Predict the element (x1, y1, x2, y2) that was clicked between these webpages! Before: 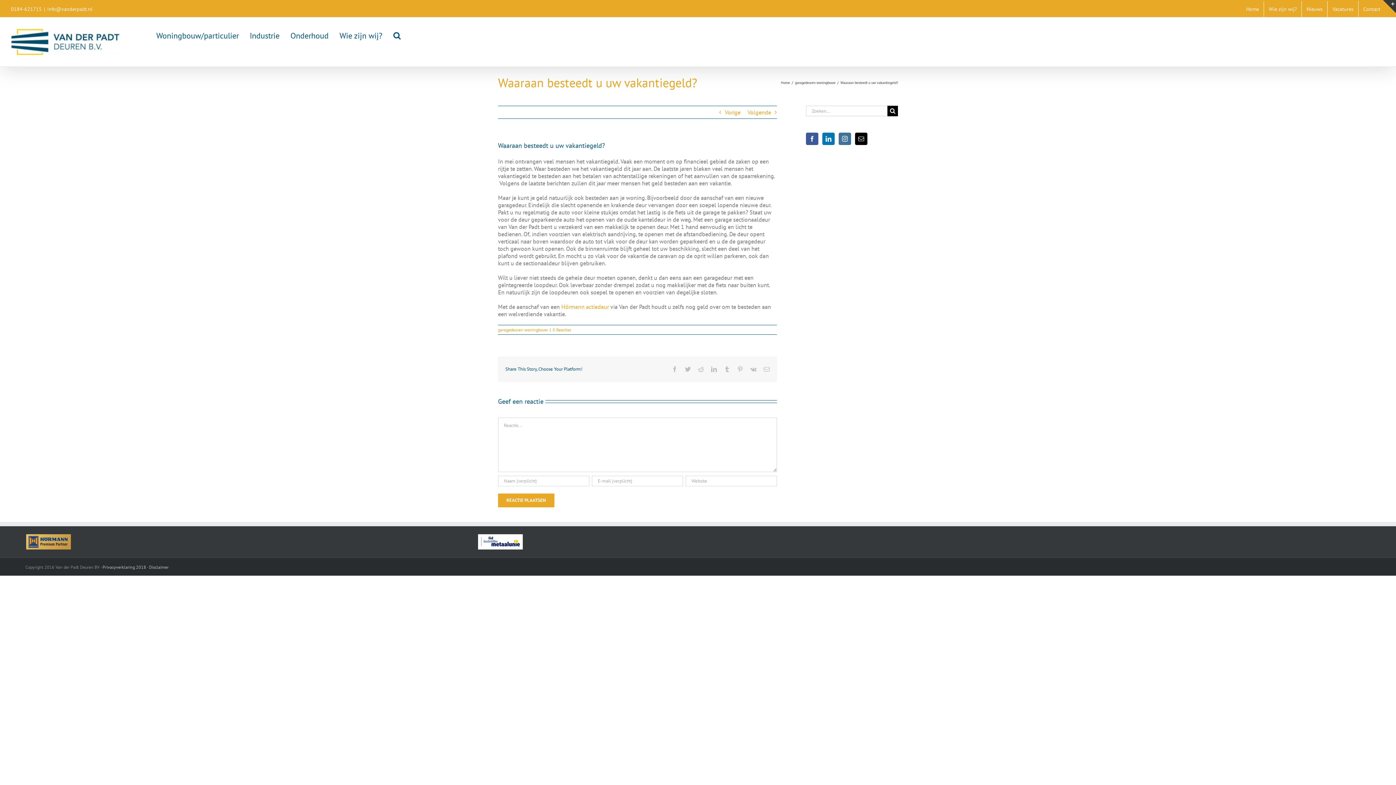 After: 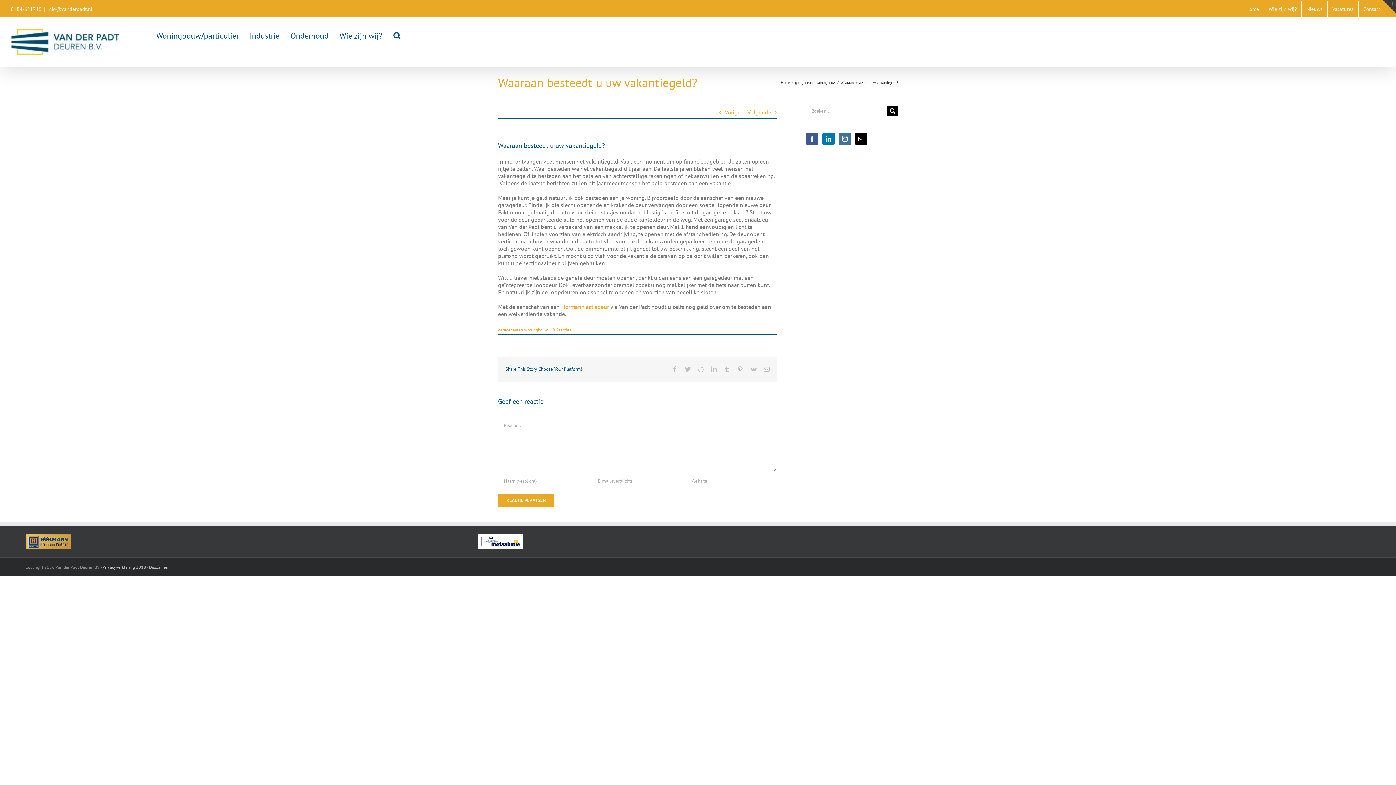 Action: bbox: (47, 5, 92, 12) label: info@vanderpadt.nl